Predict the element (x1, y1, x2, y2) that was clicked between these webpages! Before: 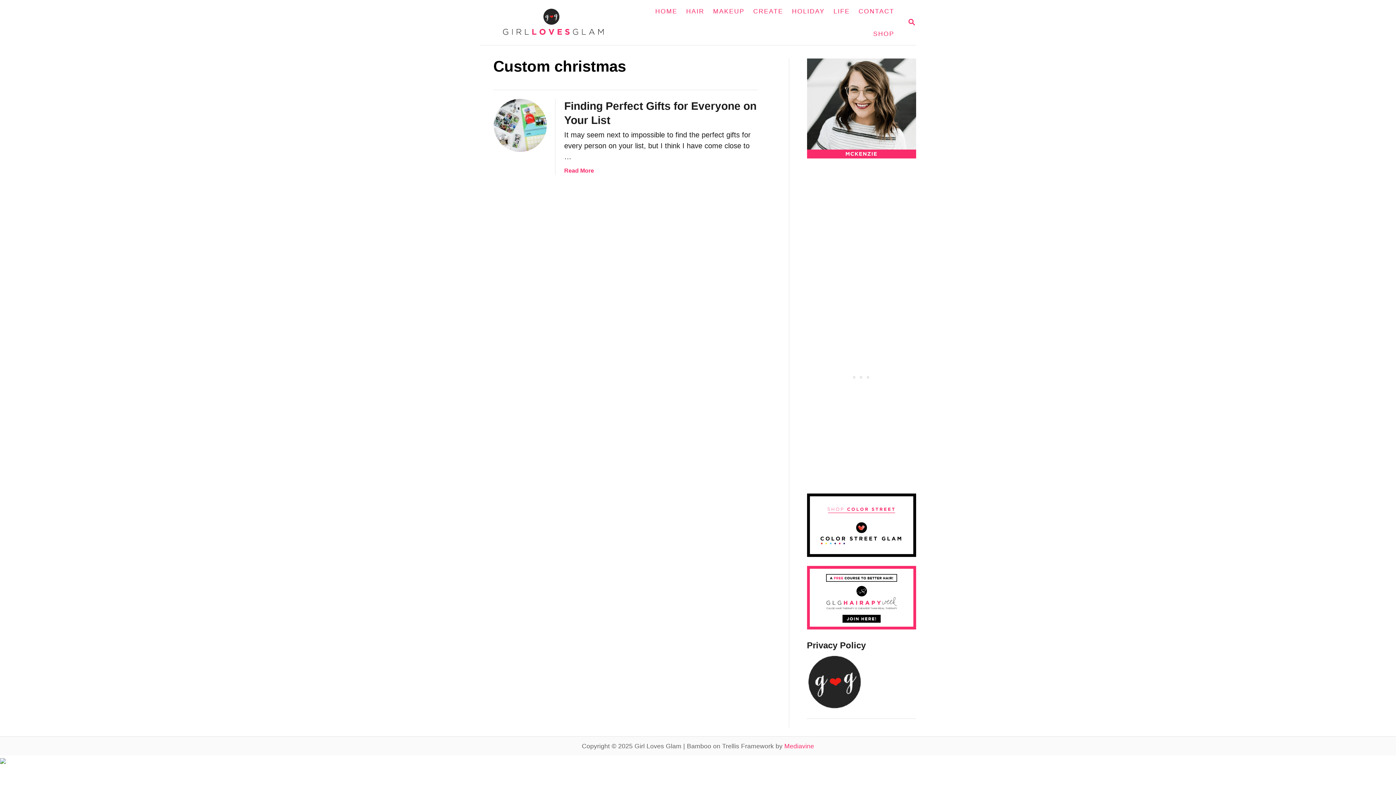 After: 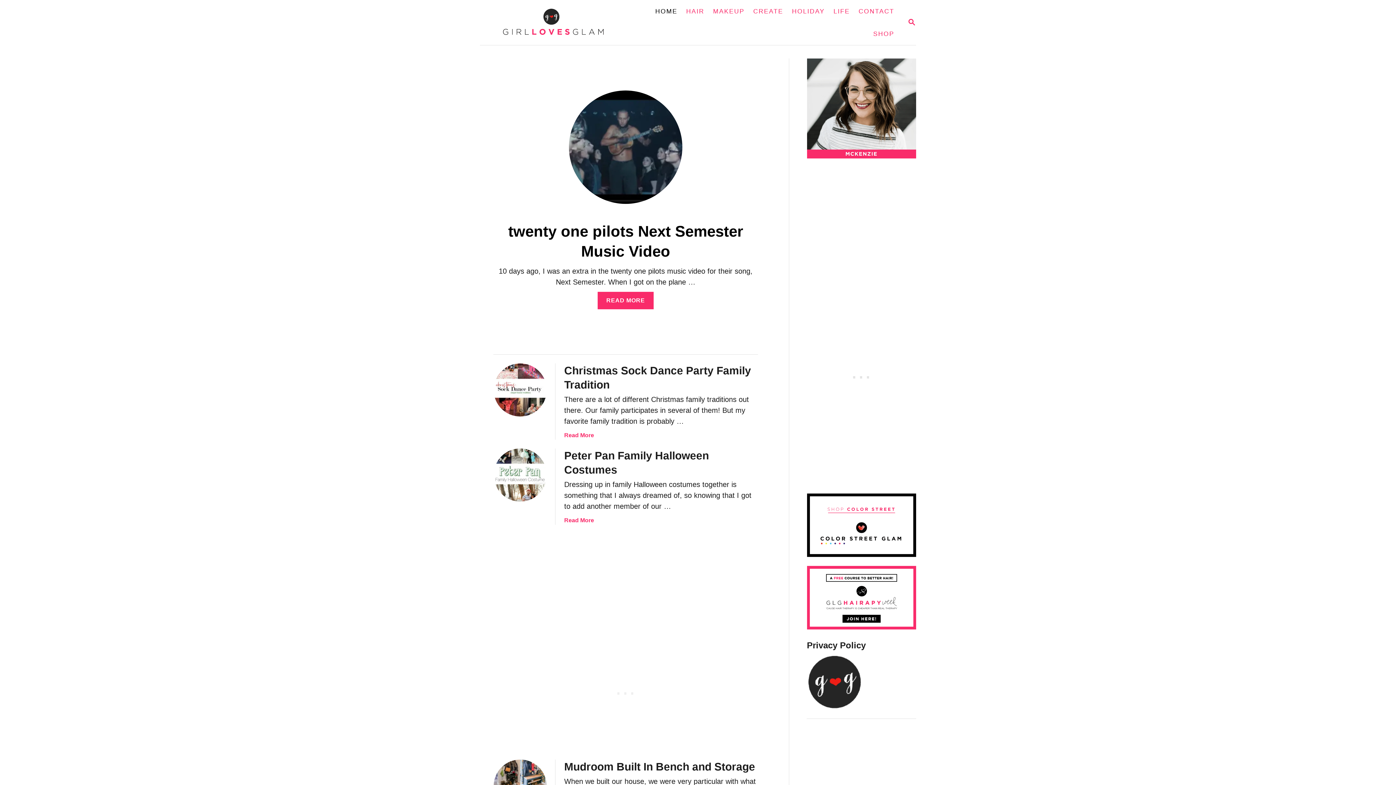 Action: label: HOME bbox: (651, 3, 682, 19)